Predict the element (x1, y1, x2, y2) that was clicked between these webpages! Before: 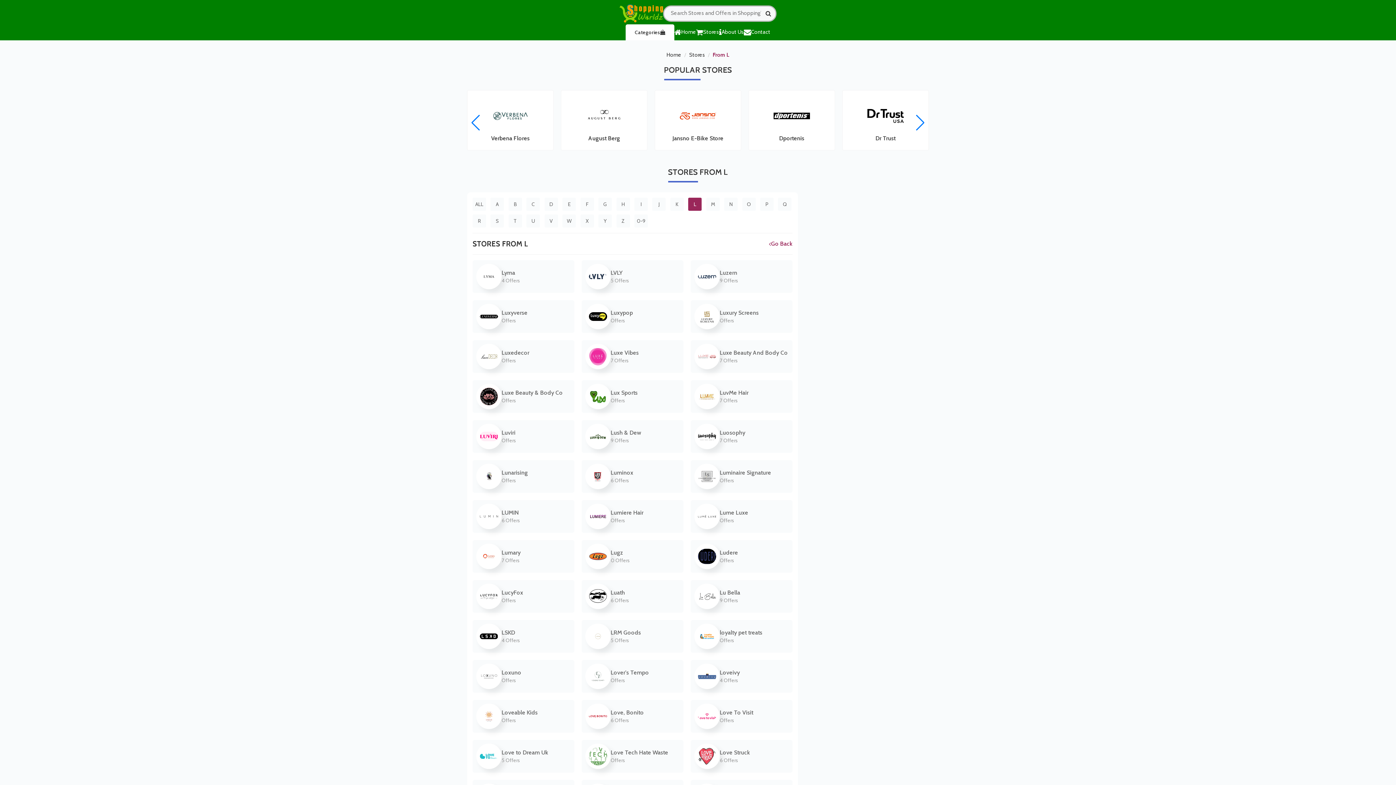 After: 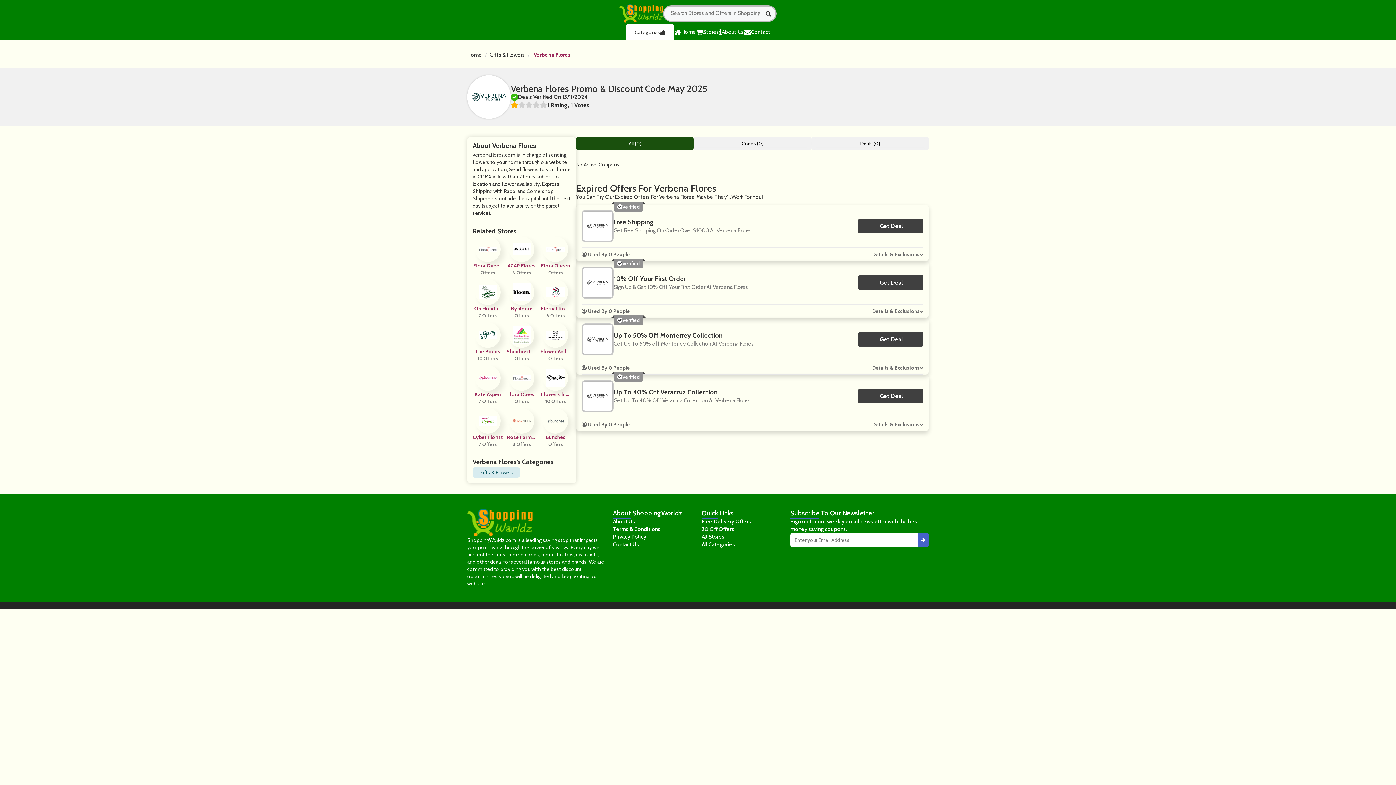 Action: label: Verbena Flores bbox: (780, 90, 866, 150)